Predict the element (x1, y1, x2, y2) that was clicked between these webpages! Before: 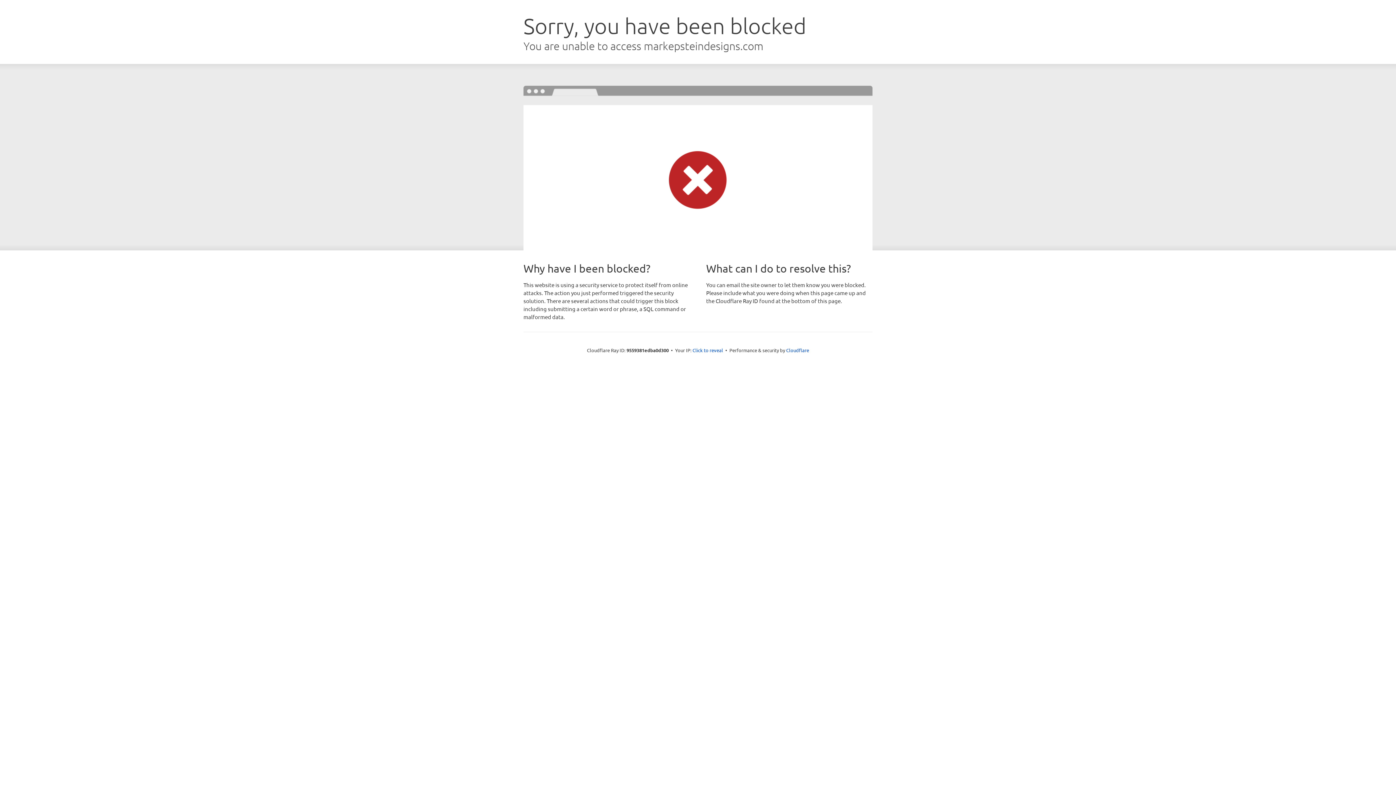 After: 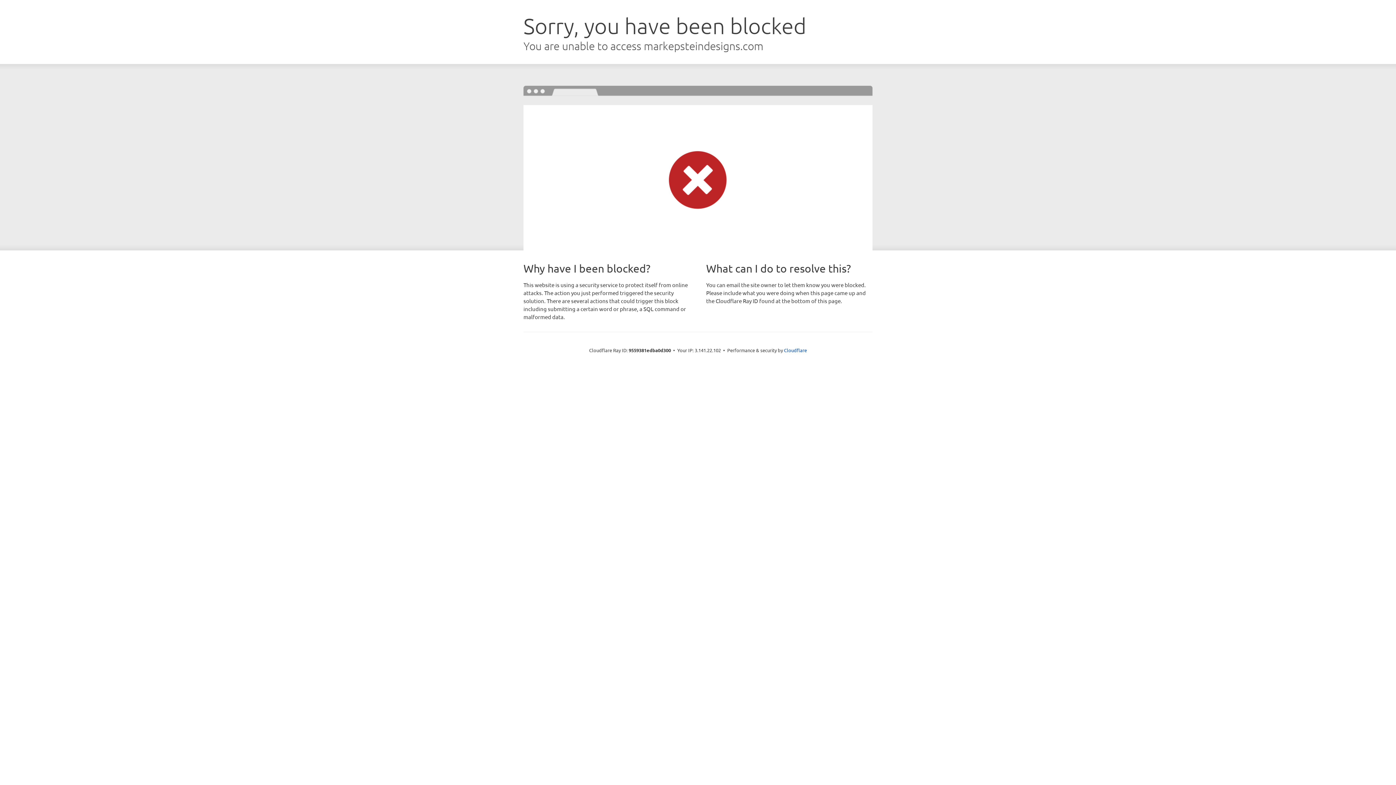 Action: label: Click to reveal bbox: (692, 346, 723, 353)